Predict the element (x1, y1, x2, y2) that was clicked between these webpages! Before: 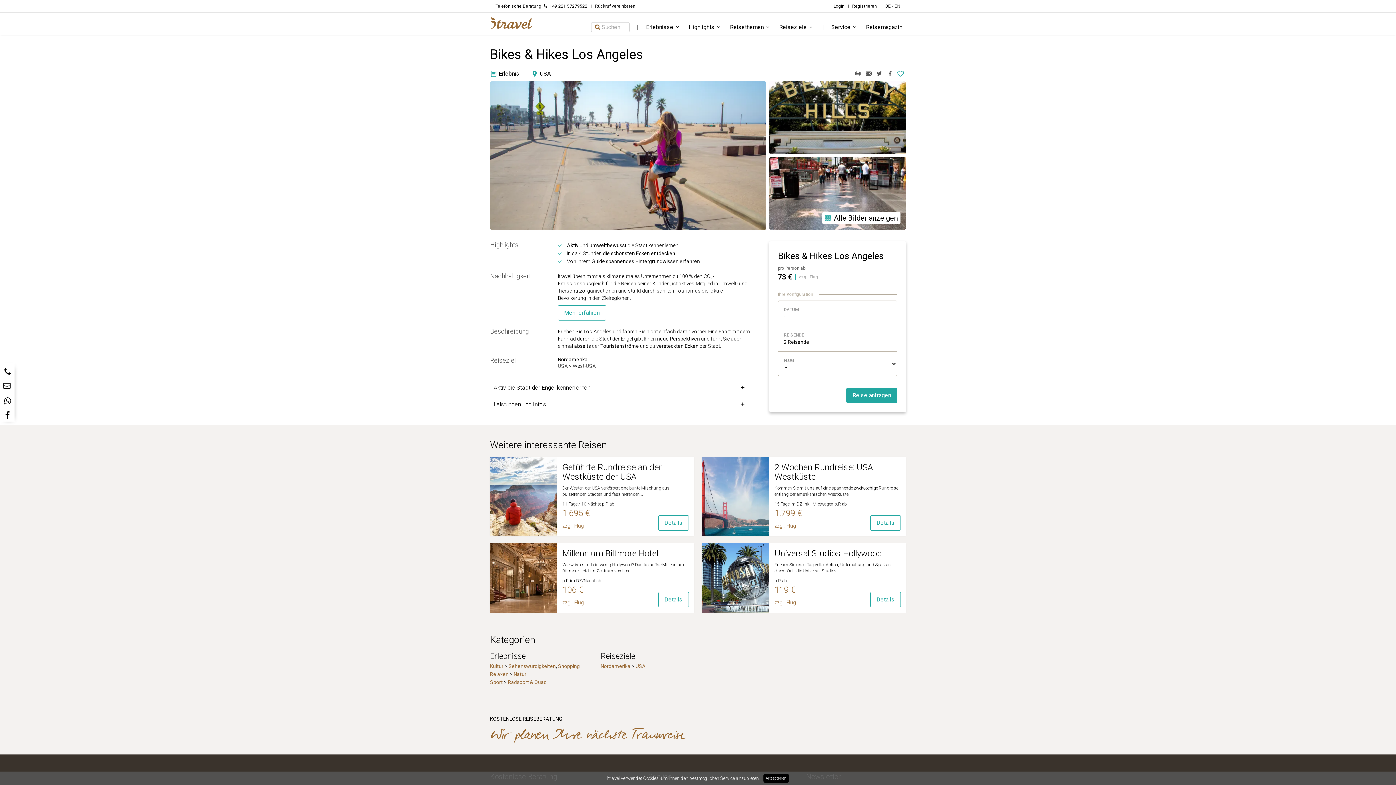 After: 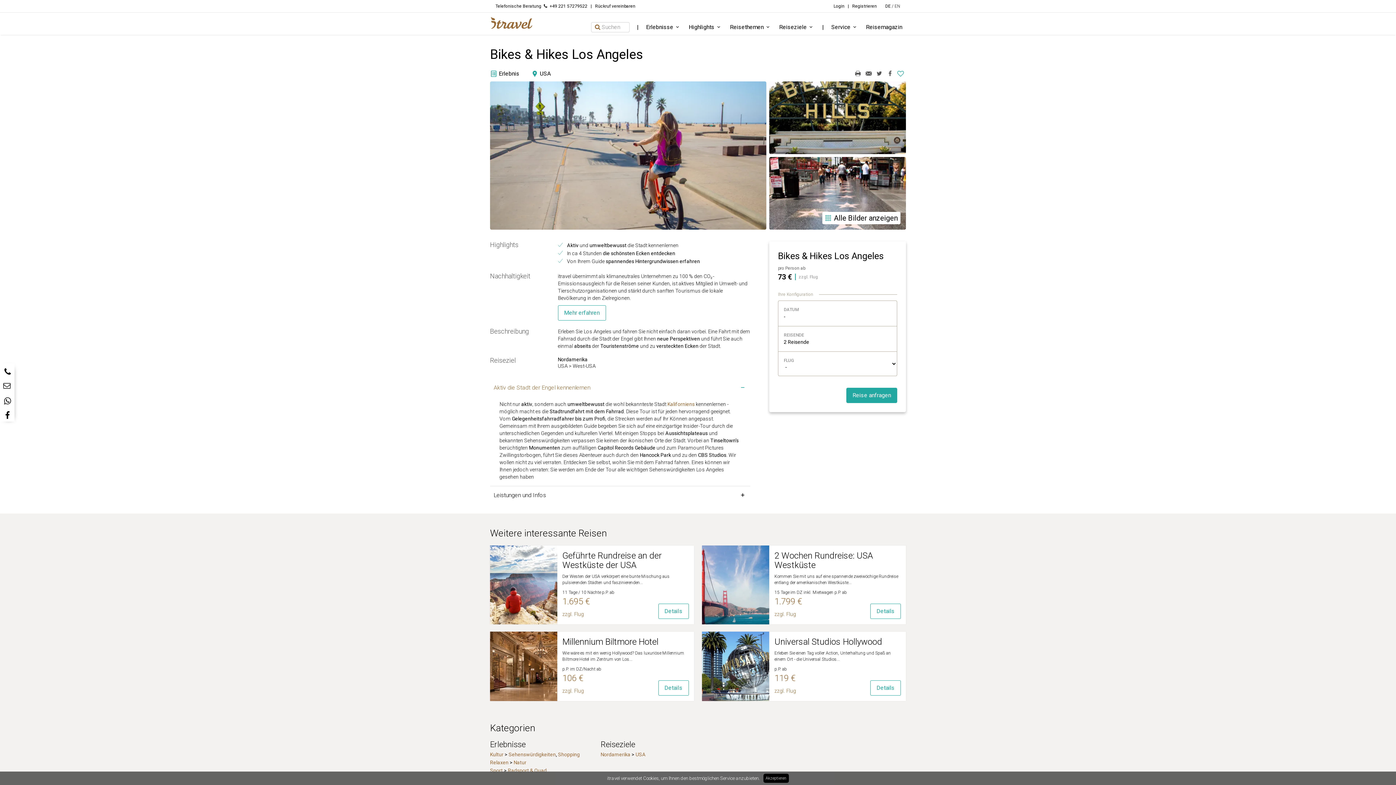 Action: label: Aktiv die Stadt der Engel kennenlernen bbox: (490, 380, 750, 394)